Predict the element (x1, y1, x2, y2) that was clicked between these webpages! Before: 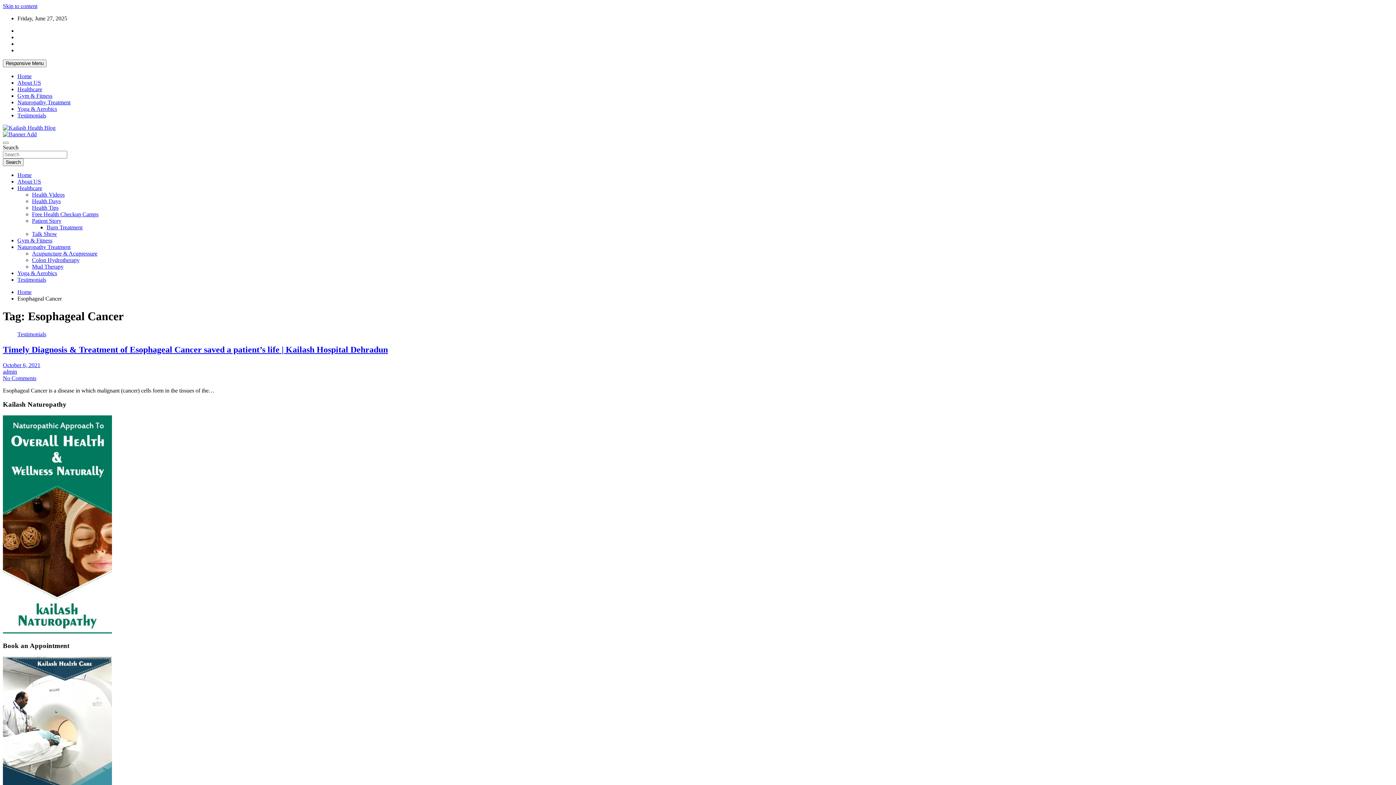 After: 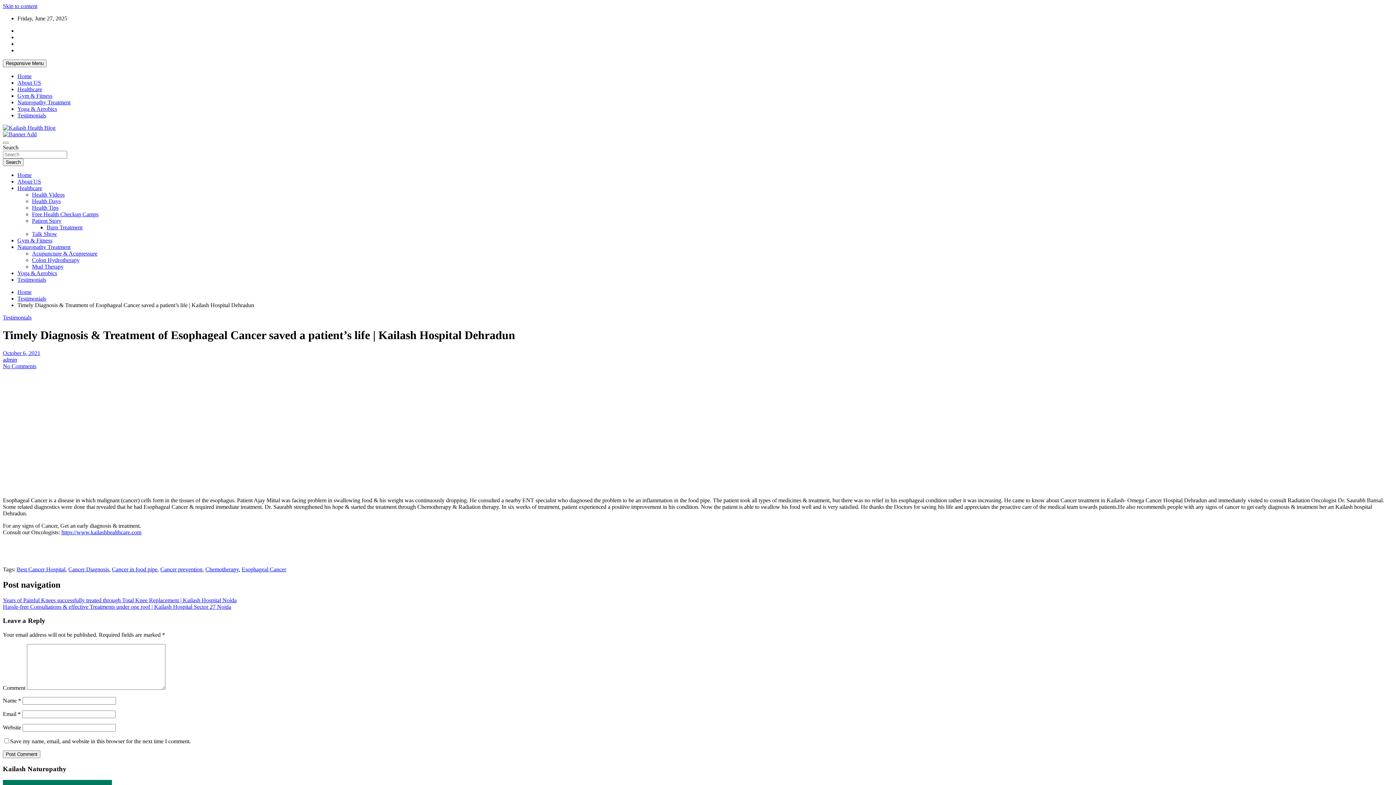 Action: label: No Comments bbox: (2, 375, 36, 381)